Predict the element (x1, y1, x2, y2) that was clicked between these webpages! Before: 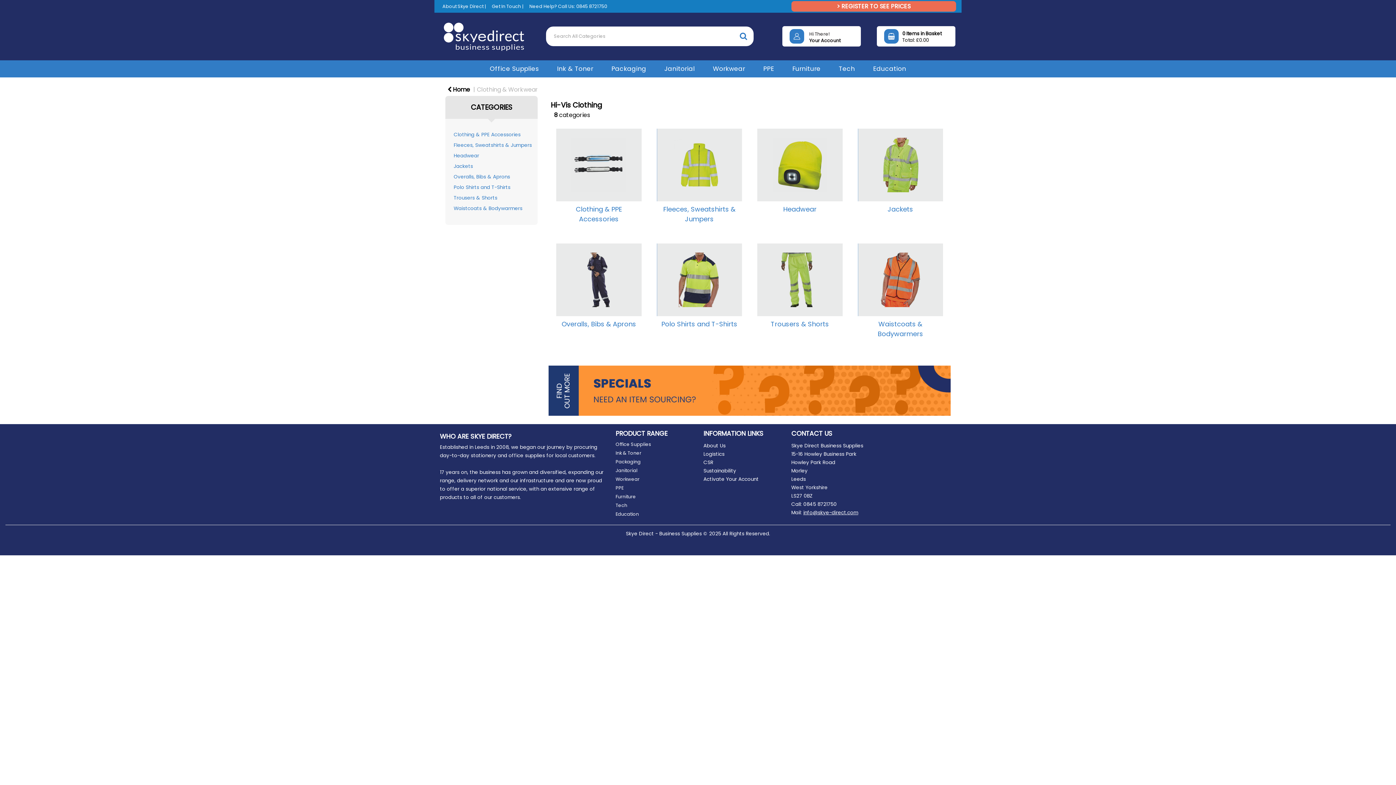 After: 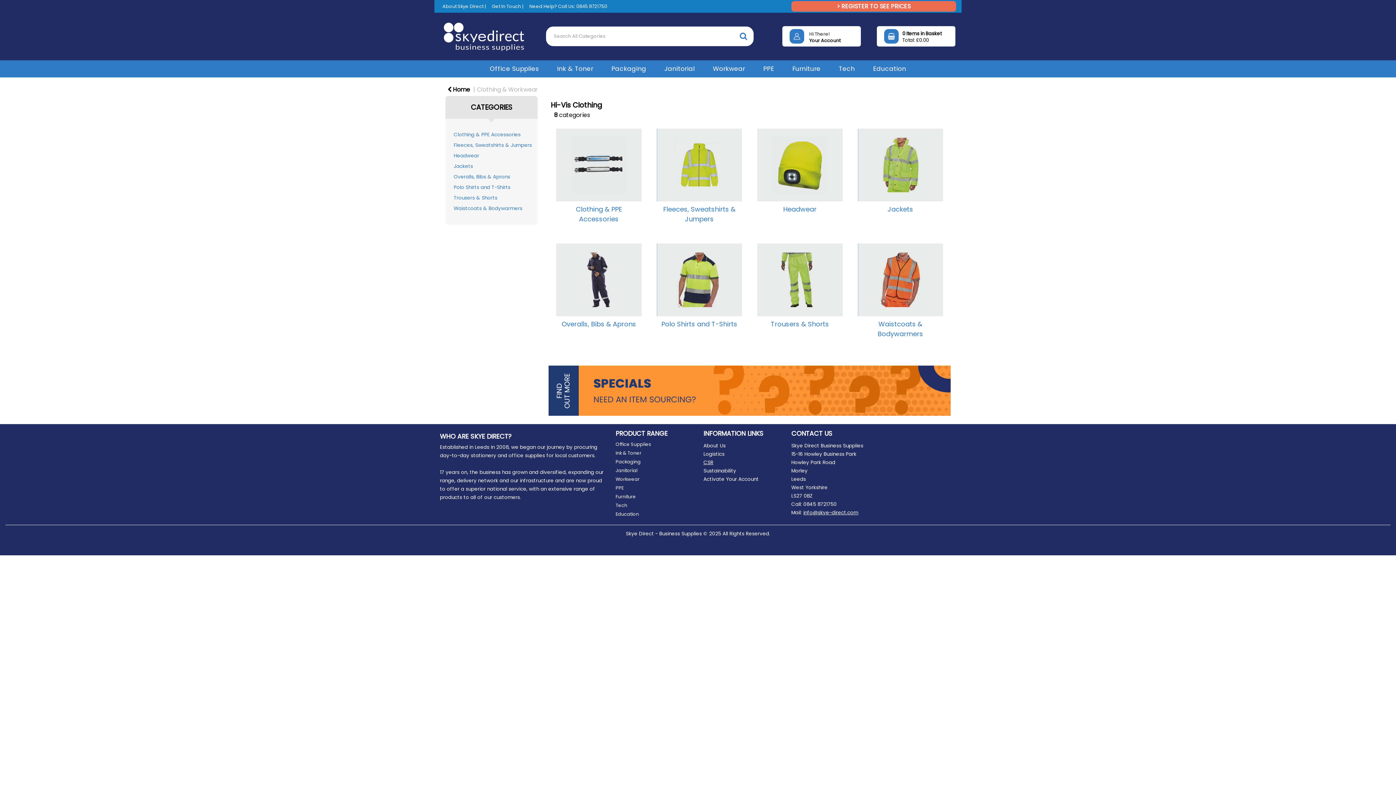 Action: label: CSR bbox: (703, 459, 713, 466)